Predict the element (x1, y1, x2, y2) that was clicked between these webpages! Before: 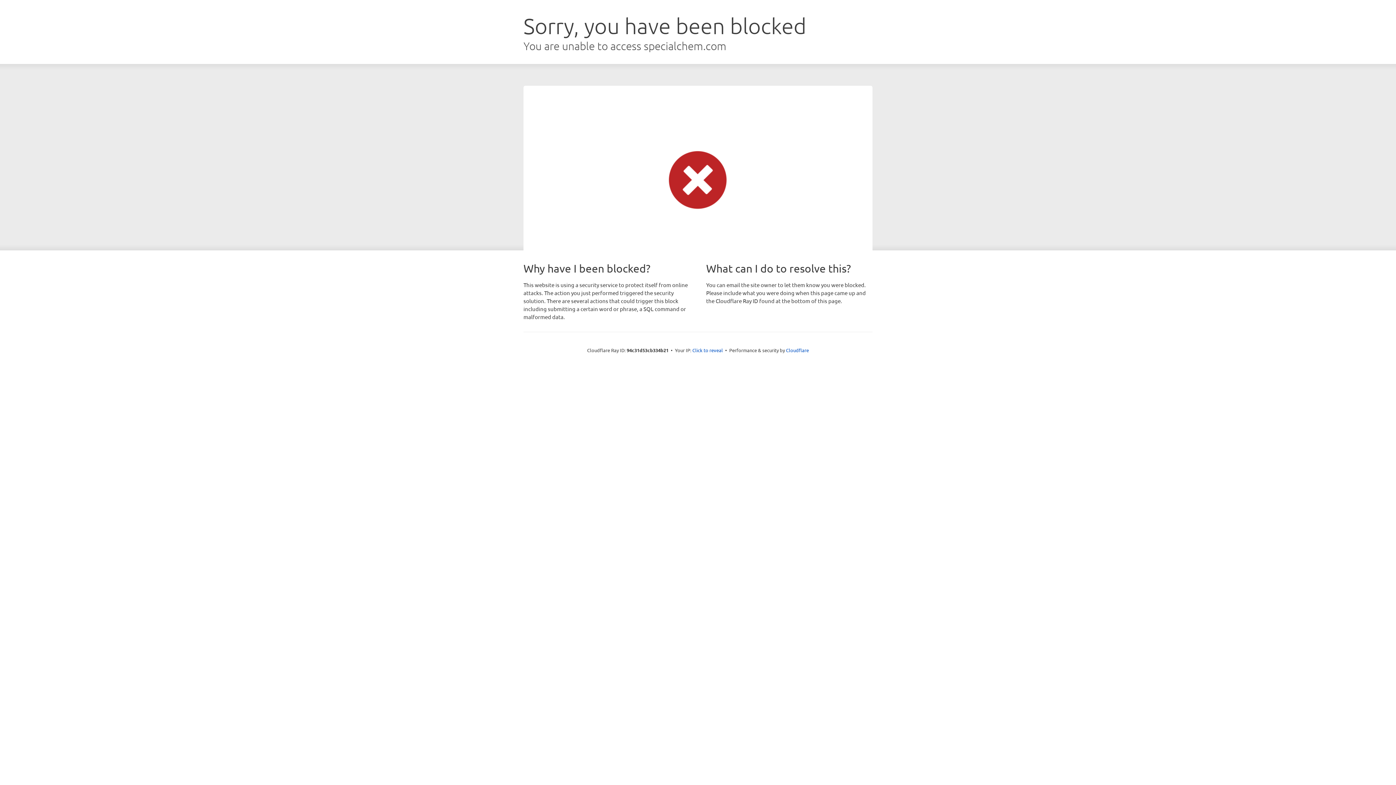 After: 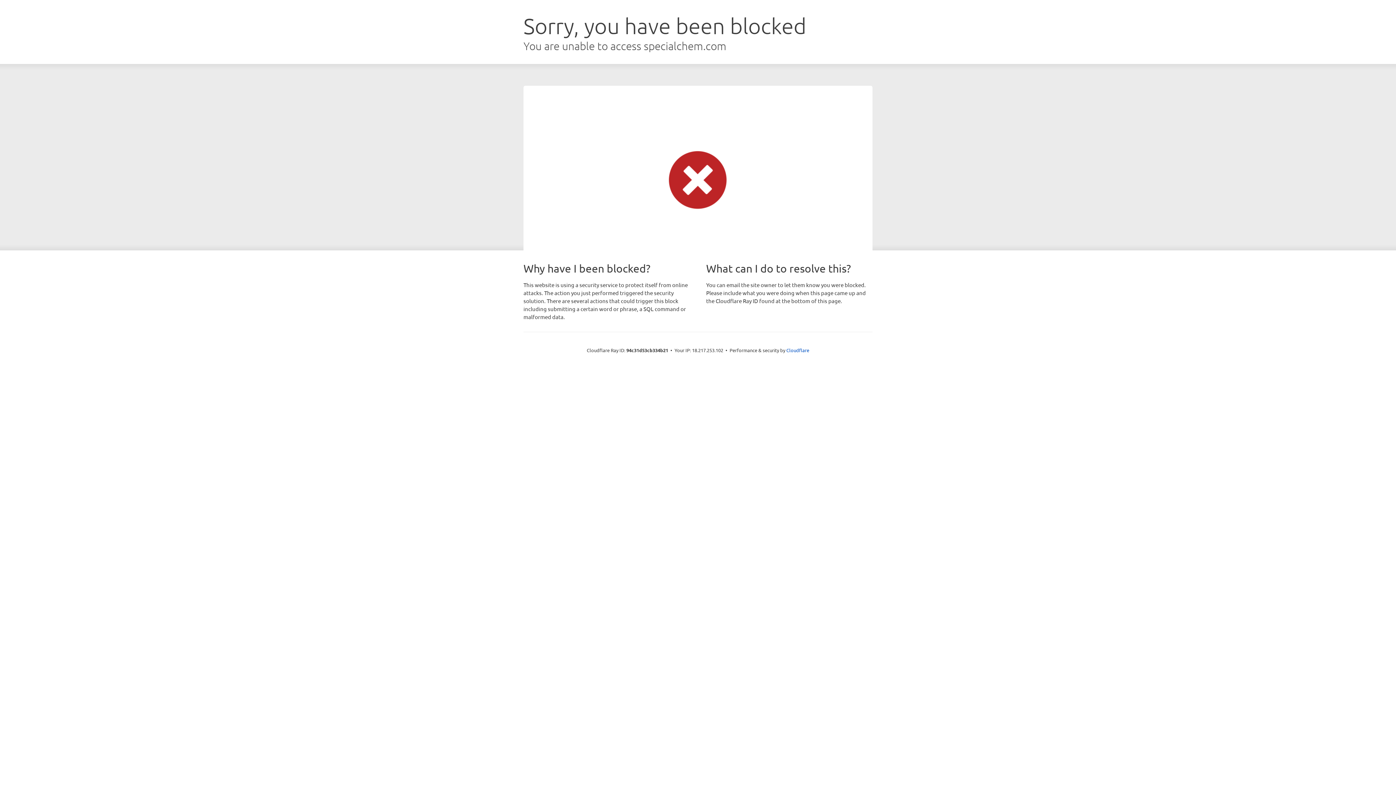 Action: bbox: (692, 346, 723, 353) label: Click to reveal